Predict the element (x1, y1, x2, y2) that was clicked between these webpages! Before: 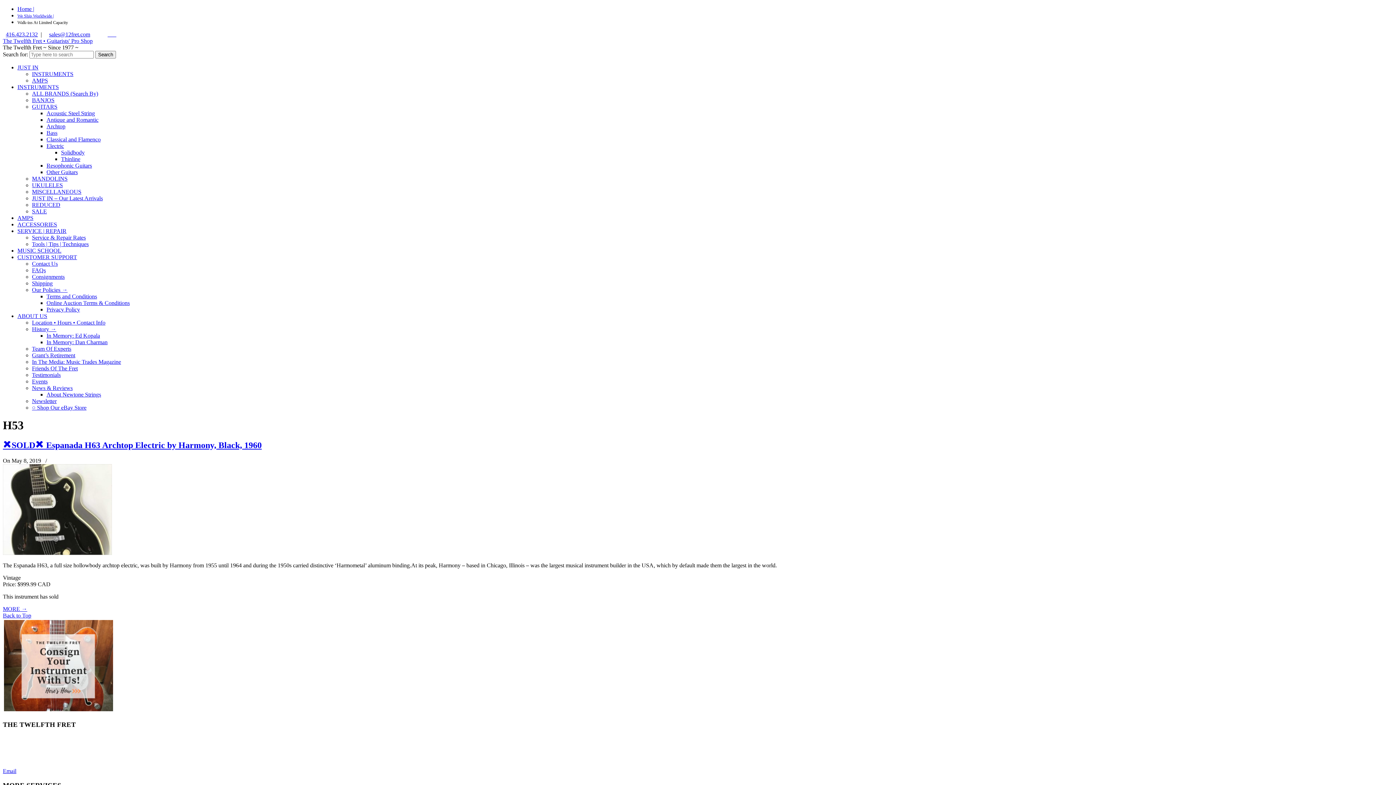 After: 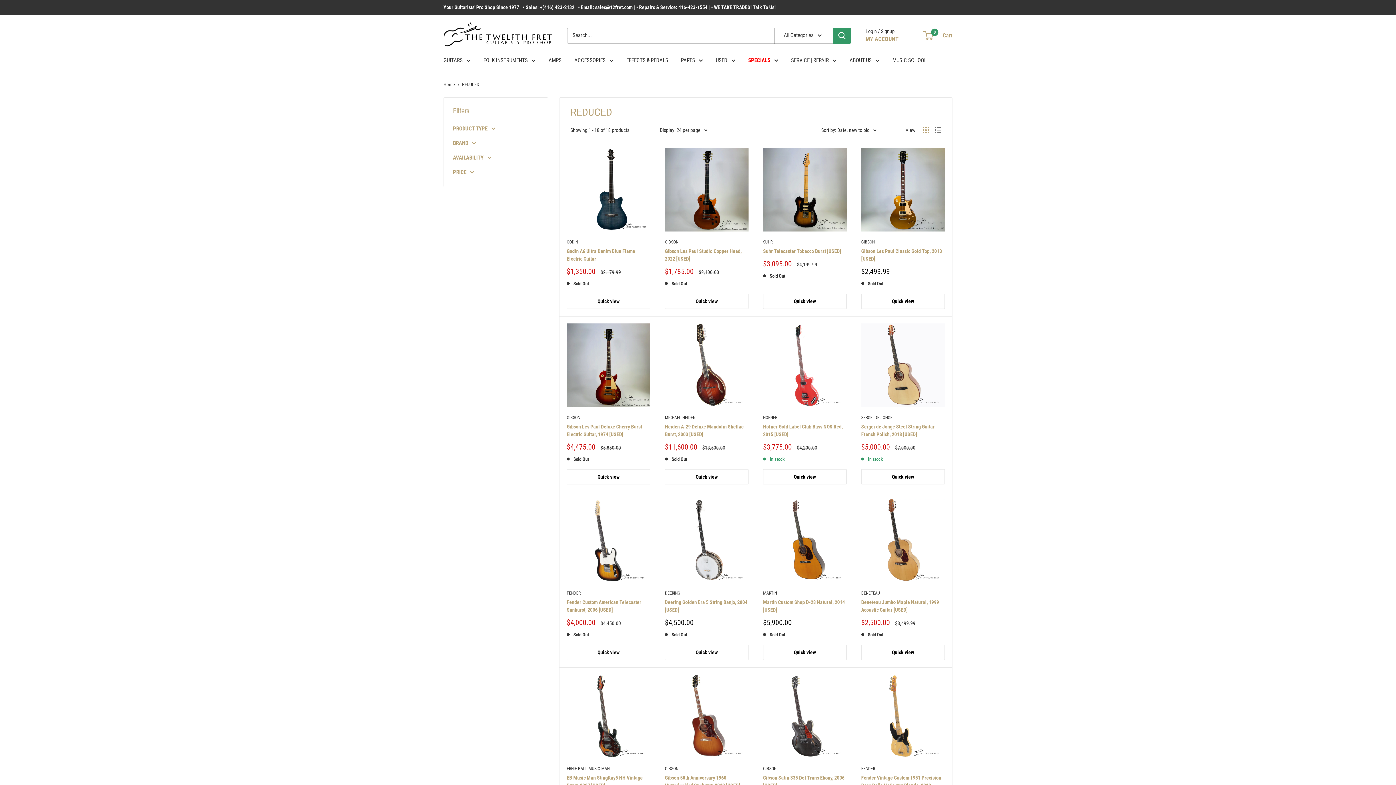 Action: label: REDUCED bbox: (32, 201, 60, 208)